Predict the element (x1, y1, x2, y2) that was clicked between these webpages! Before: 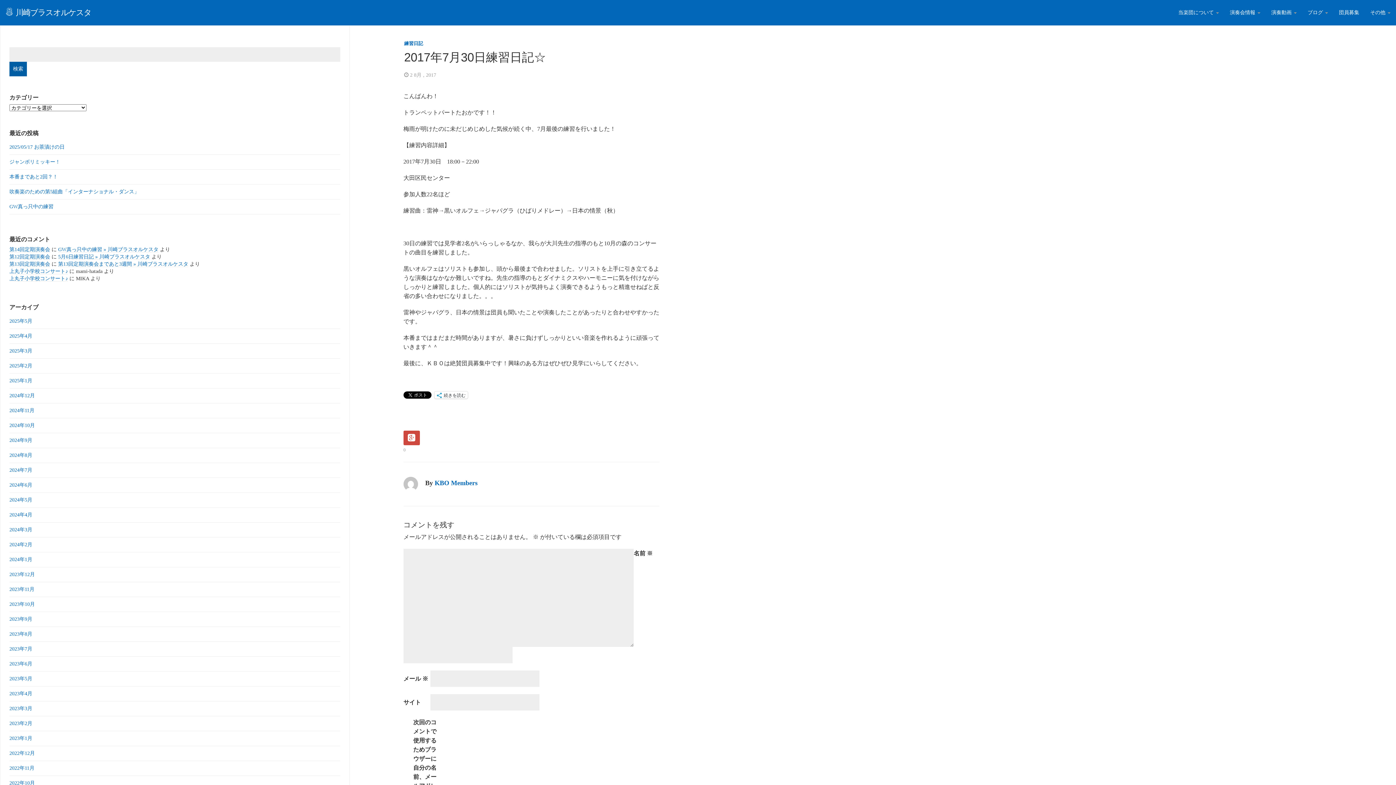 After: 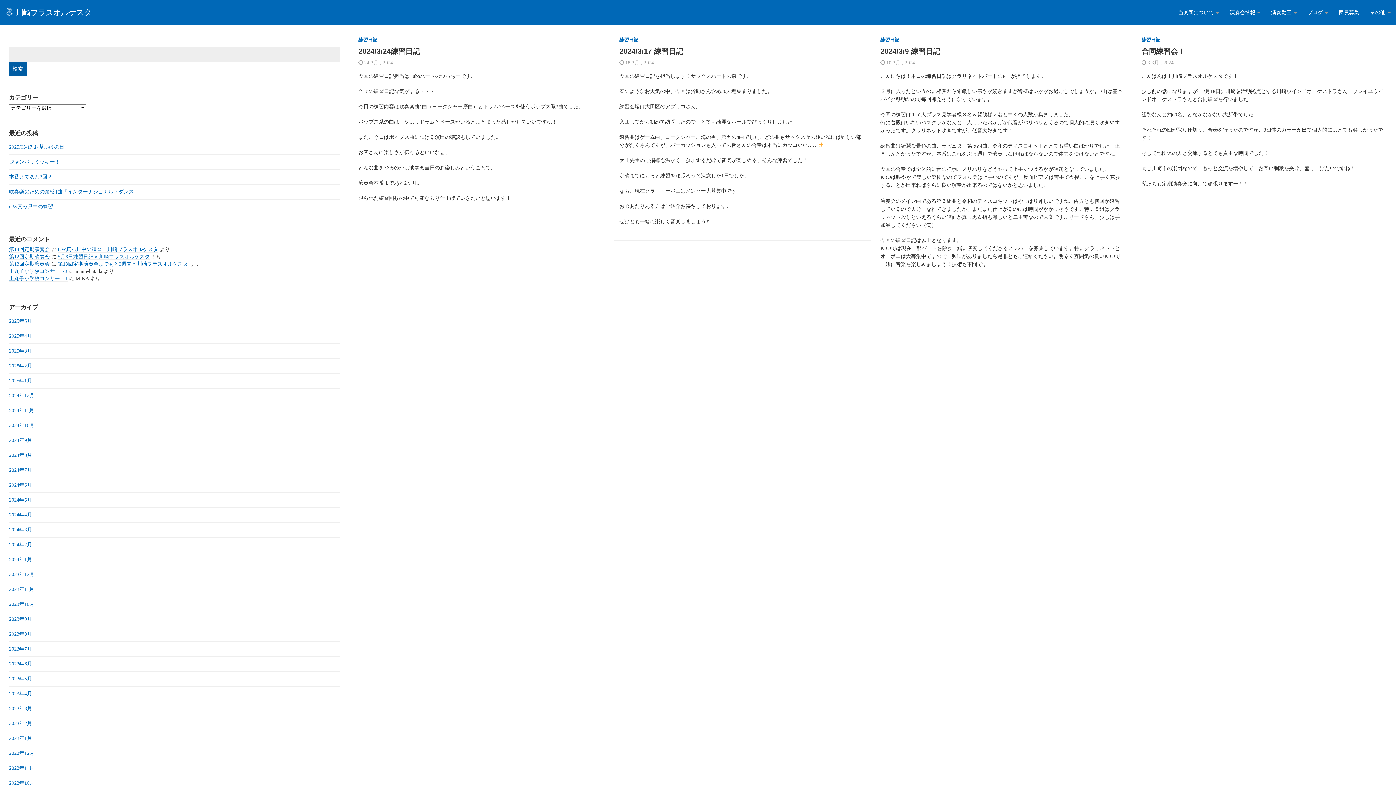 Action: bbox: (9, 522, 340, 537) label: 2024年3月